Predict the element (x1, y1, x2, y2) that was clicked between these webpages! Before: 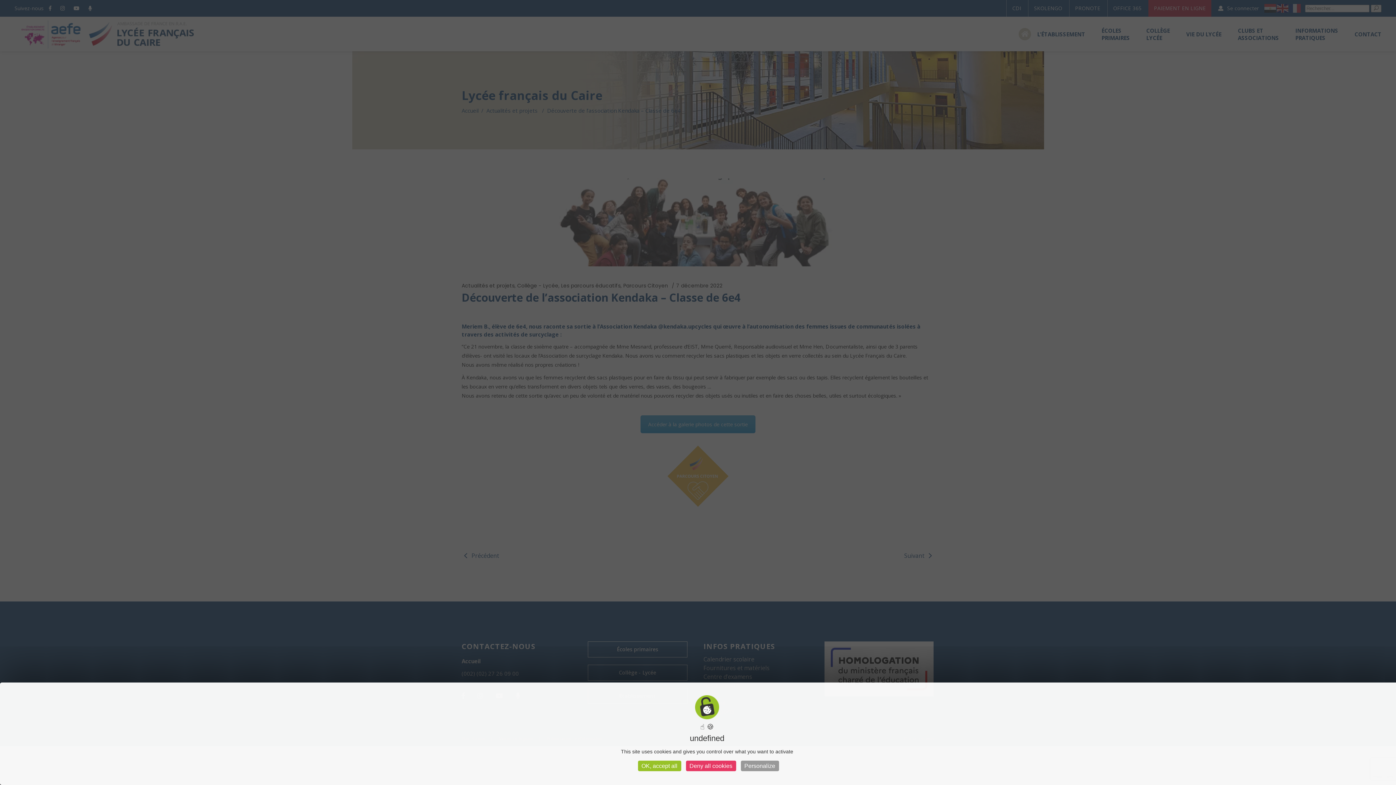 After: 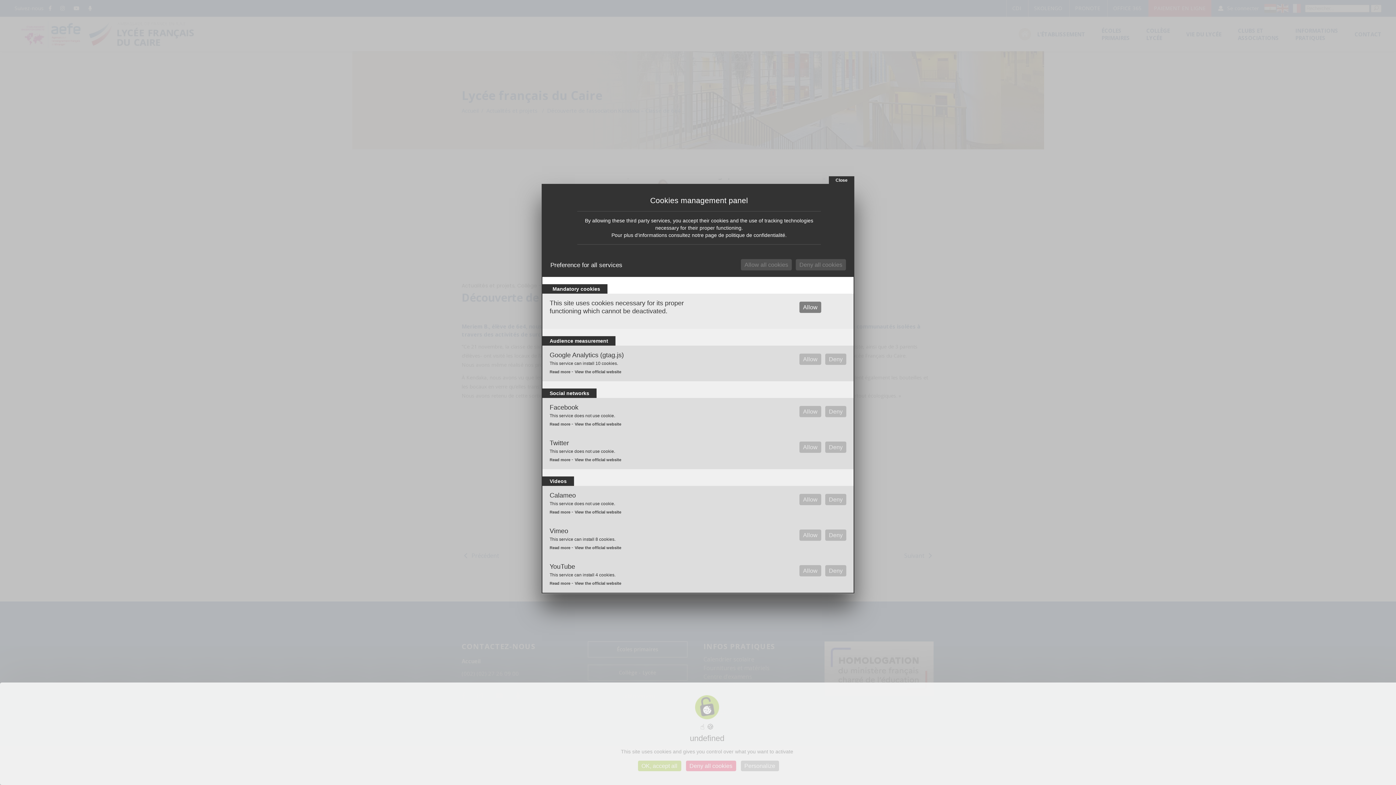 Action: bbox: (740, 761, 779, 771) label: Personalize